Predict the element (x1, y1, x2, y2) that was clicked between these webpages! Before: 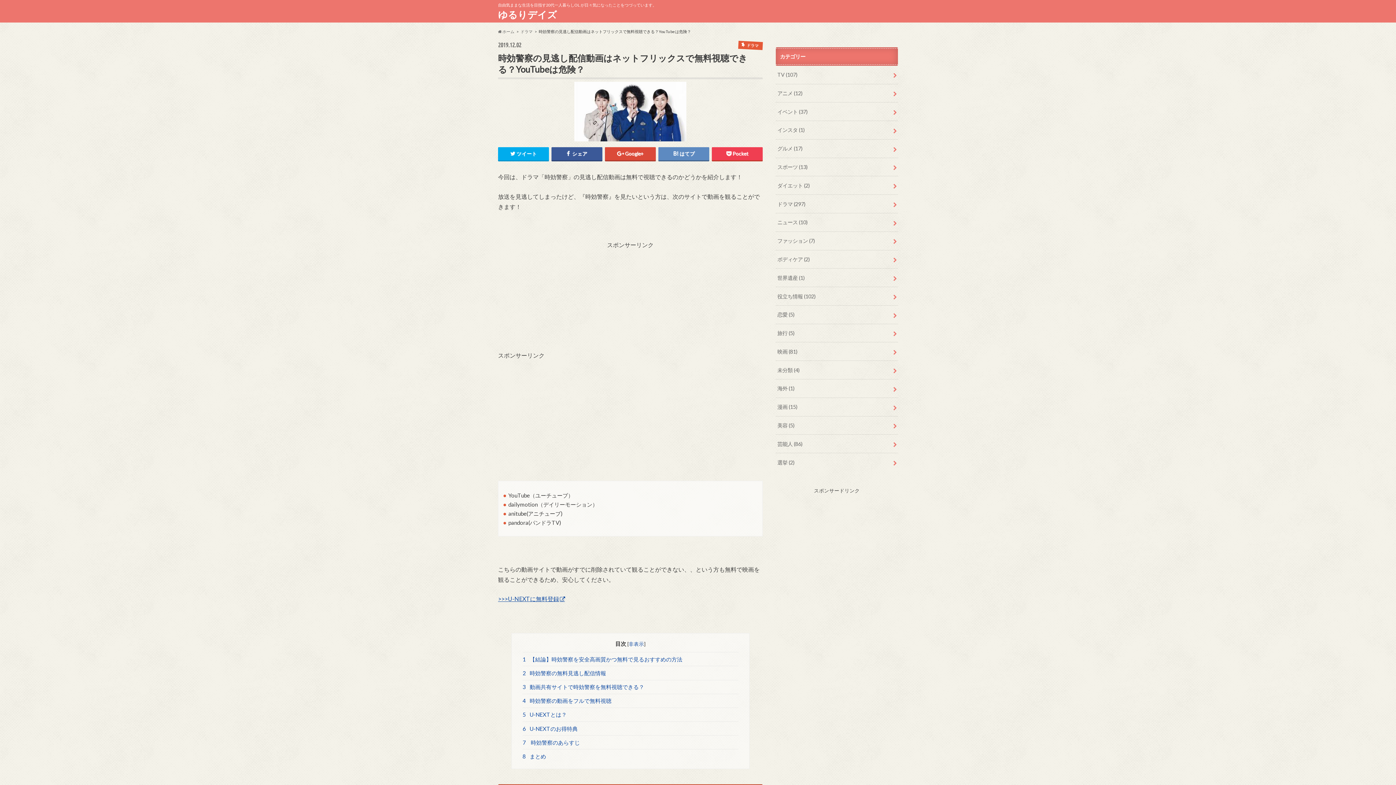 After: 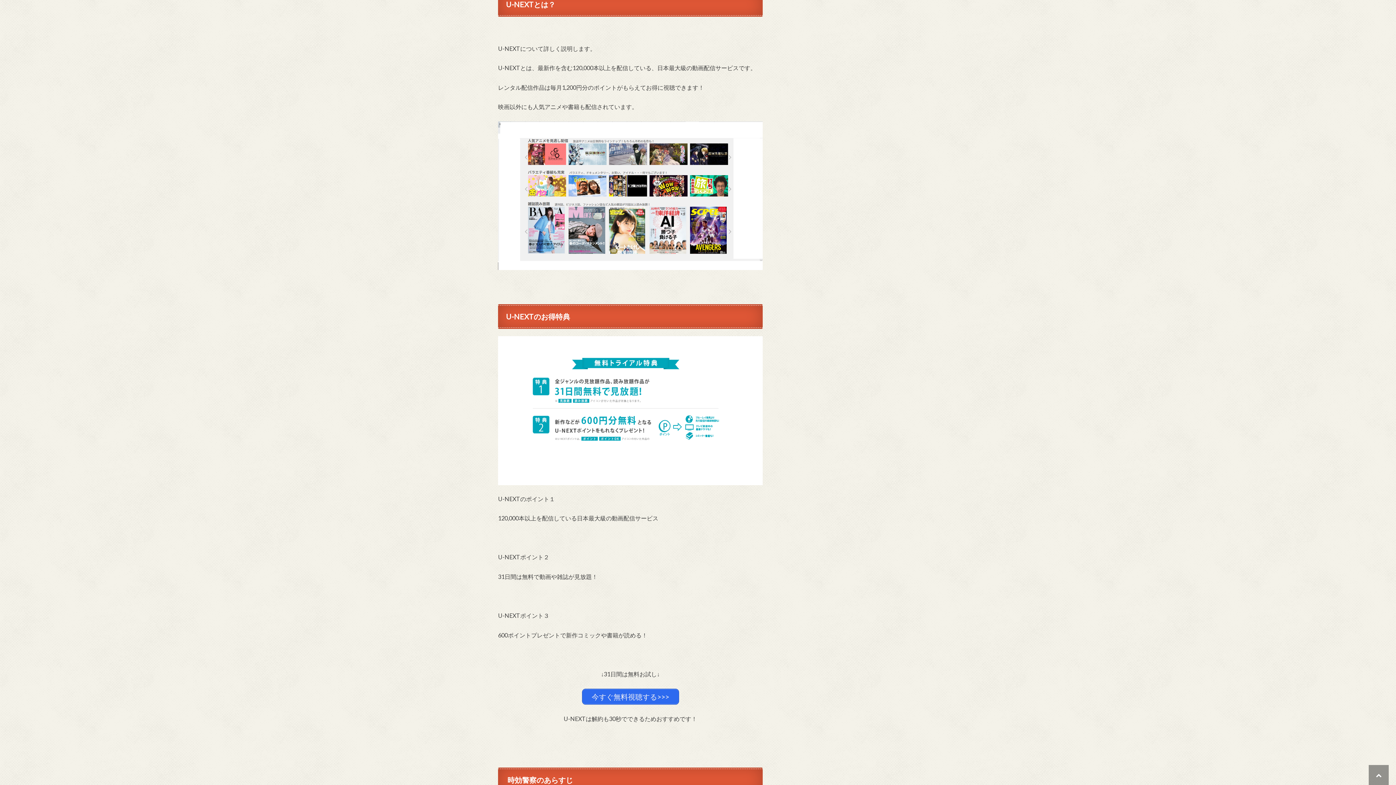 Action: label: 5 U-NEXTとは？ bbox: (522, 707, 738, 721)